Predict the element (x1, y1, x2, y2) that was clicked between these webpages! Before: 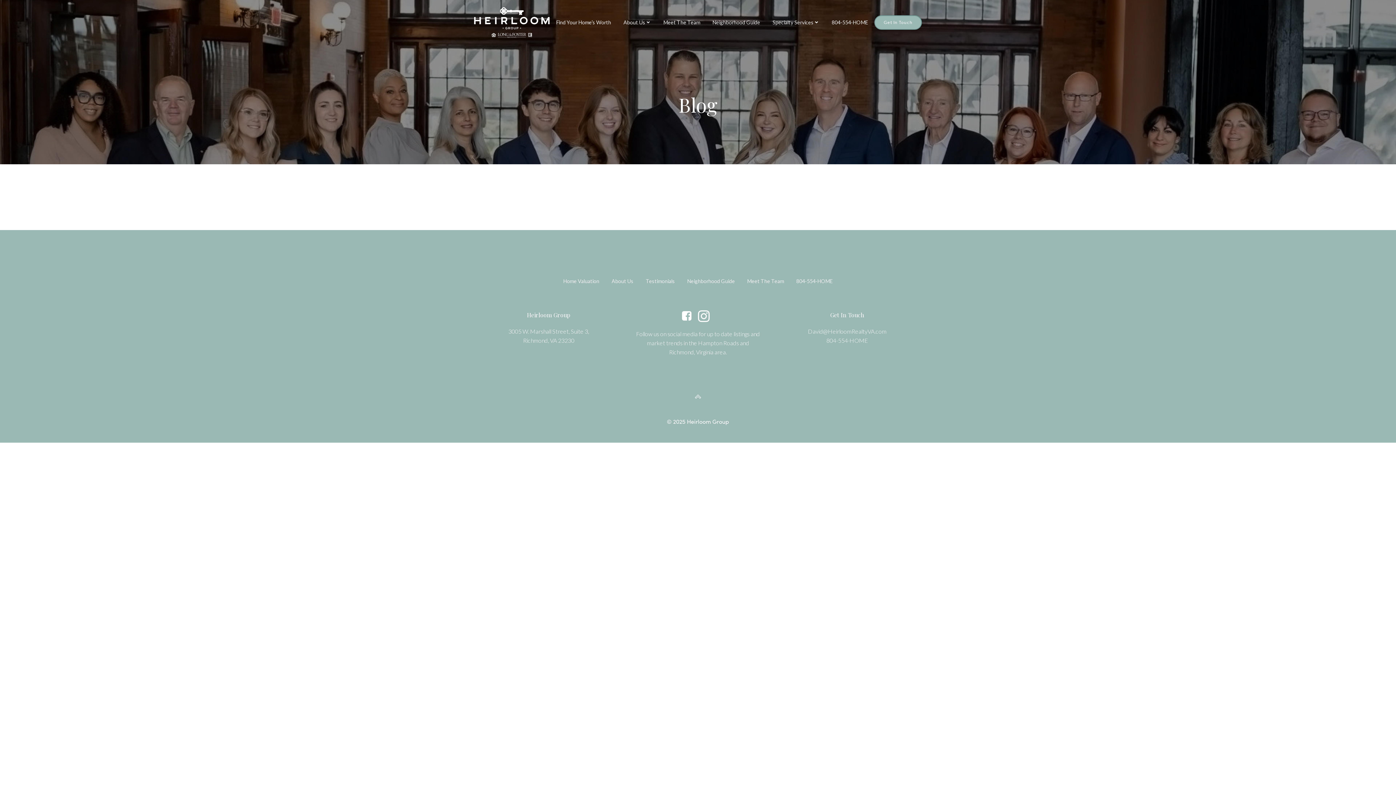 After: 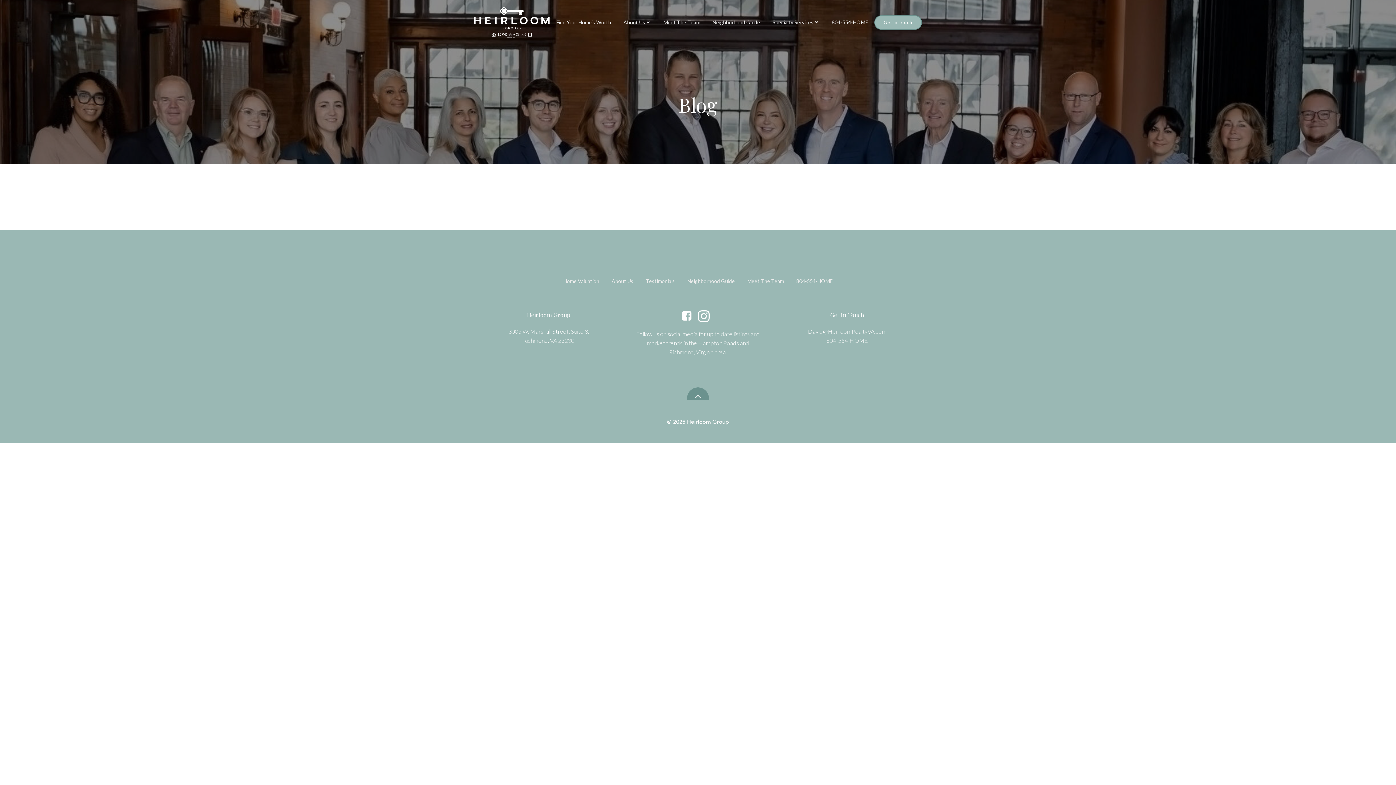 Action: bbox: (687, 387, 709, 400)